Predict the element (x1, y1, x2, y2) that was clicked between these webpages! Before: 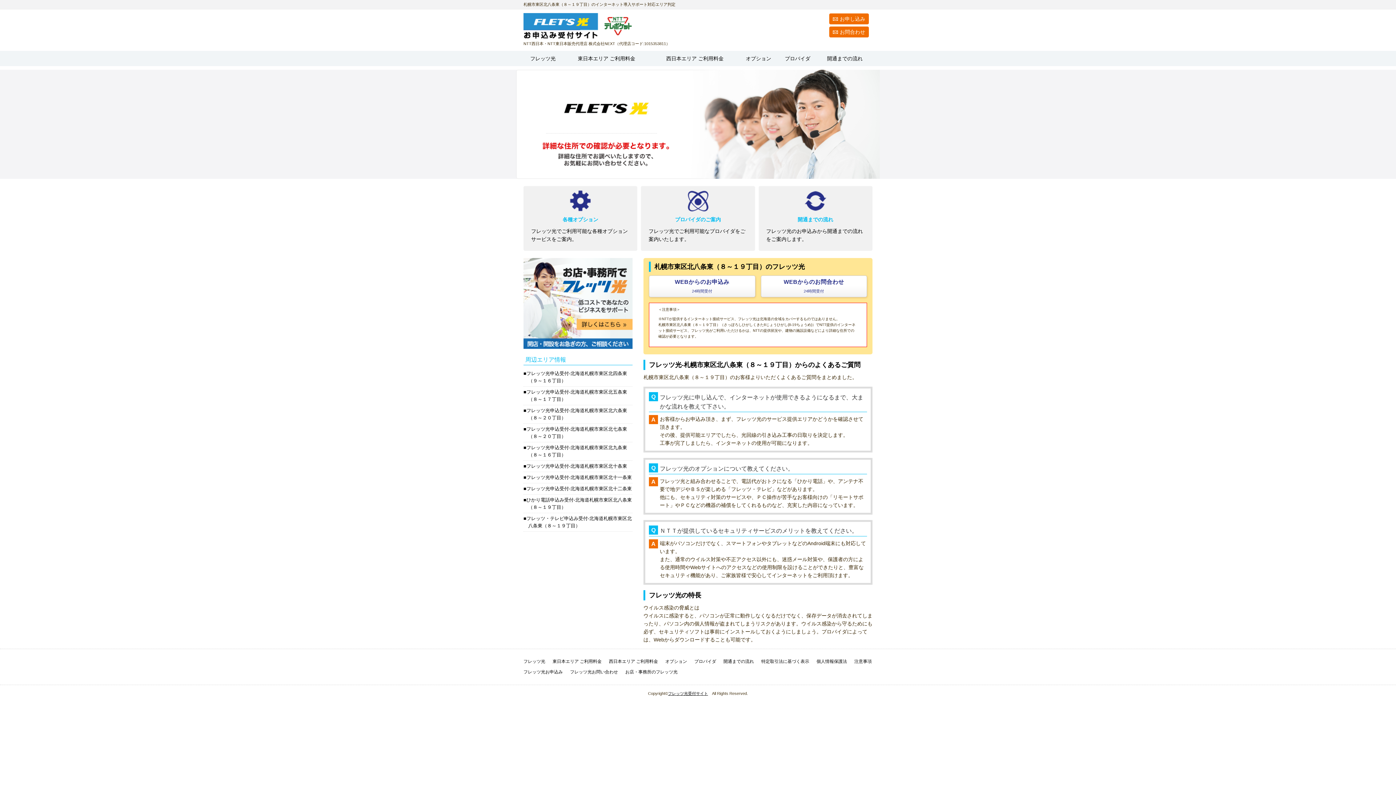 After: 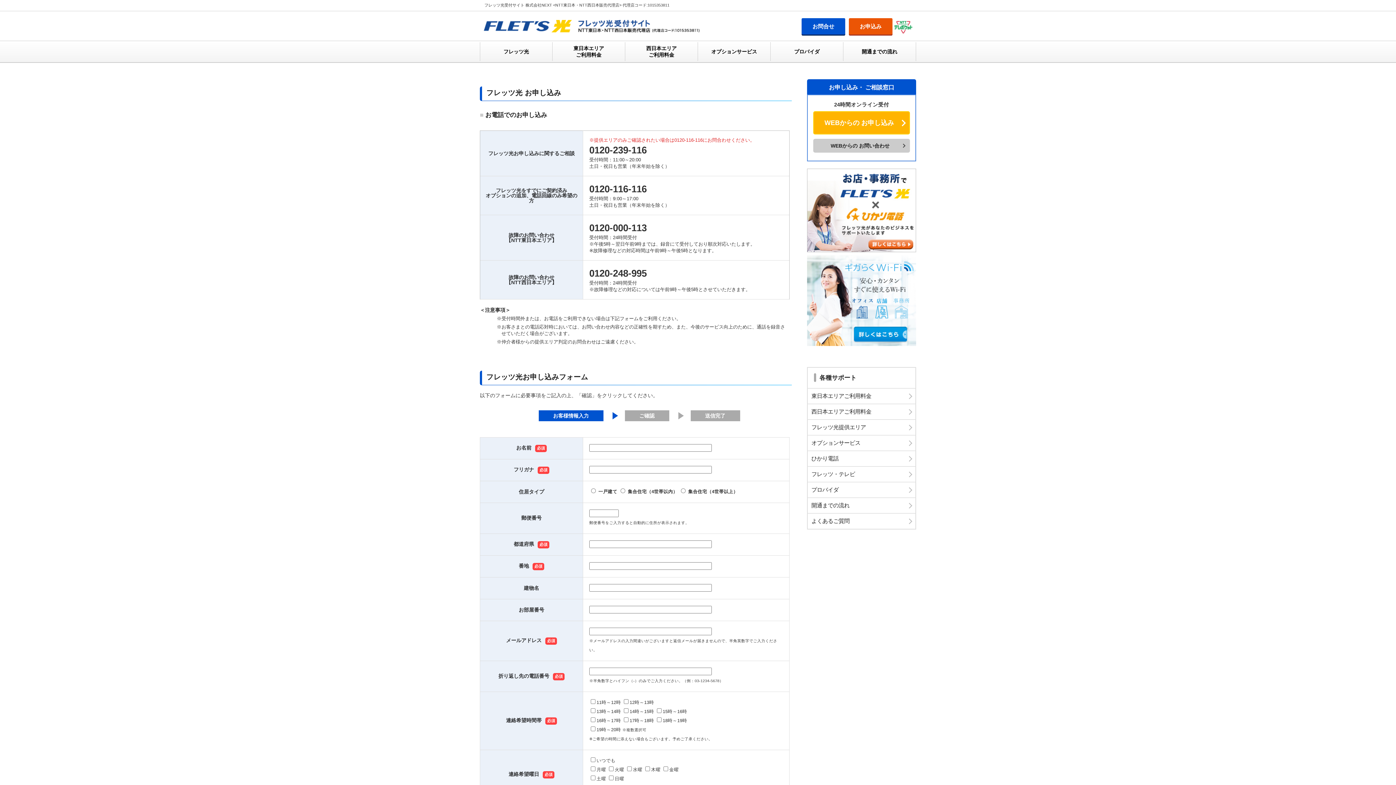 Action: label: WEBからのお申込み
24時間受付 bbox: (649, 275, 755, 297)